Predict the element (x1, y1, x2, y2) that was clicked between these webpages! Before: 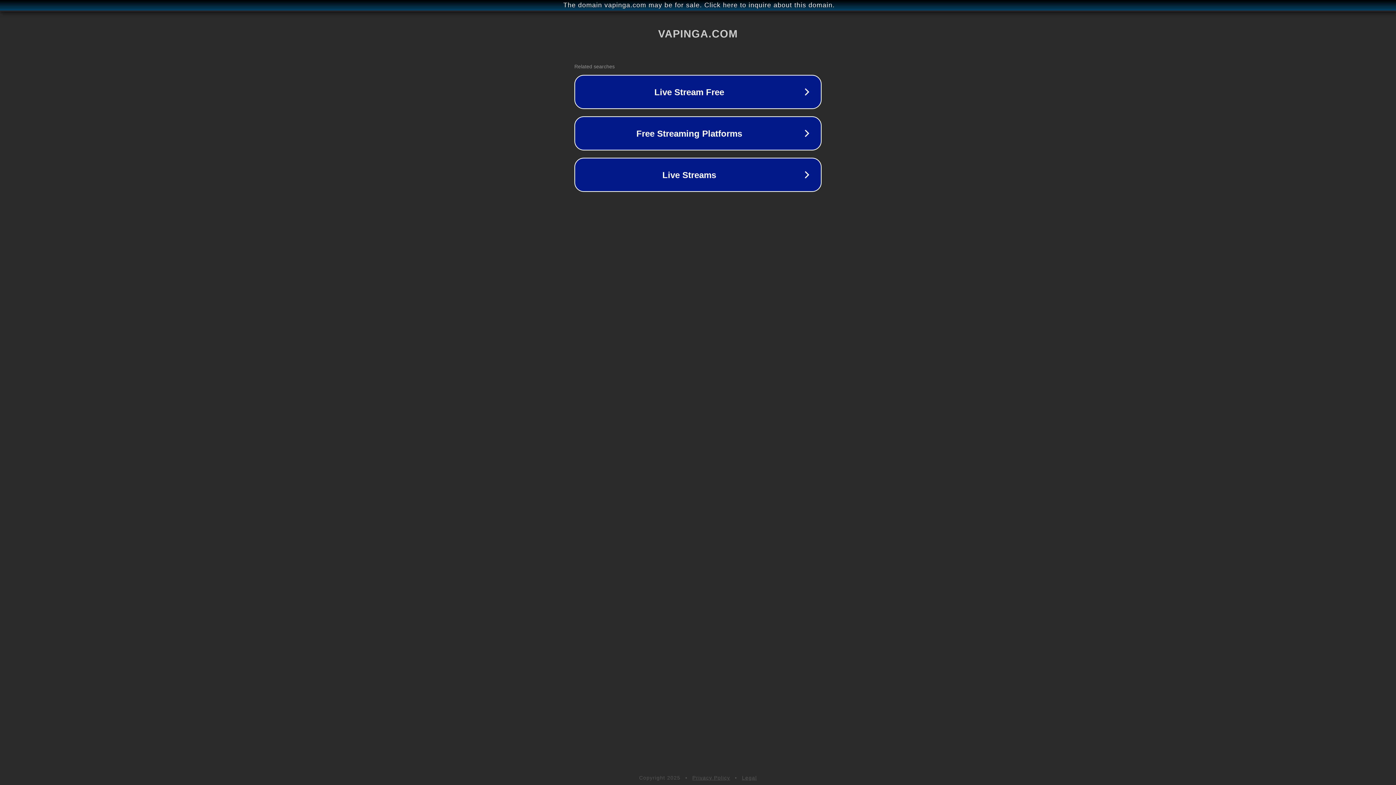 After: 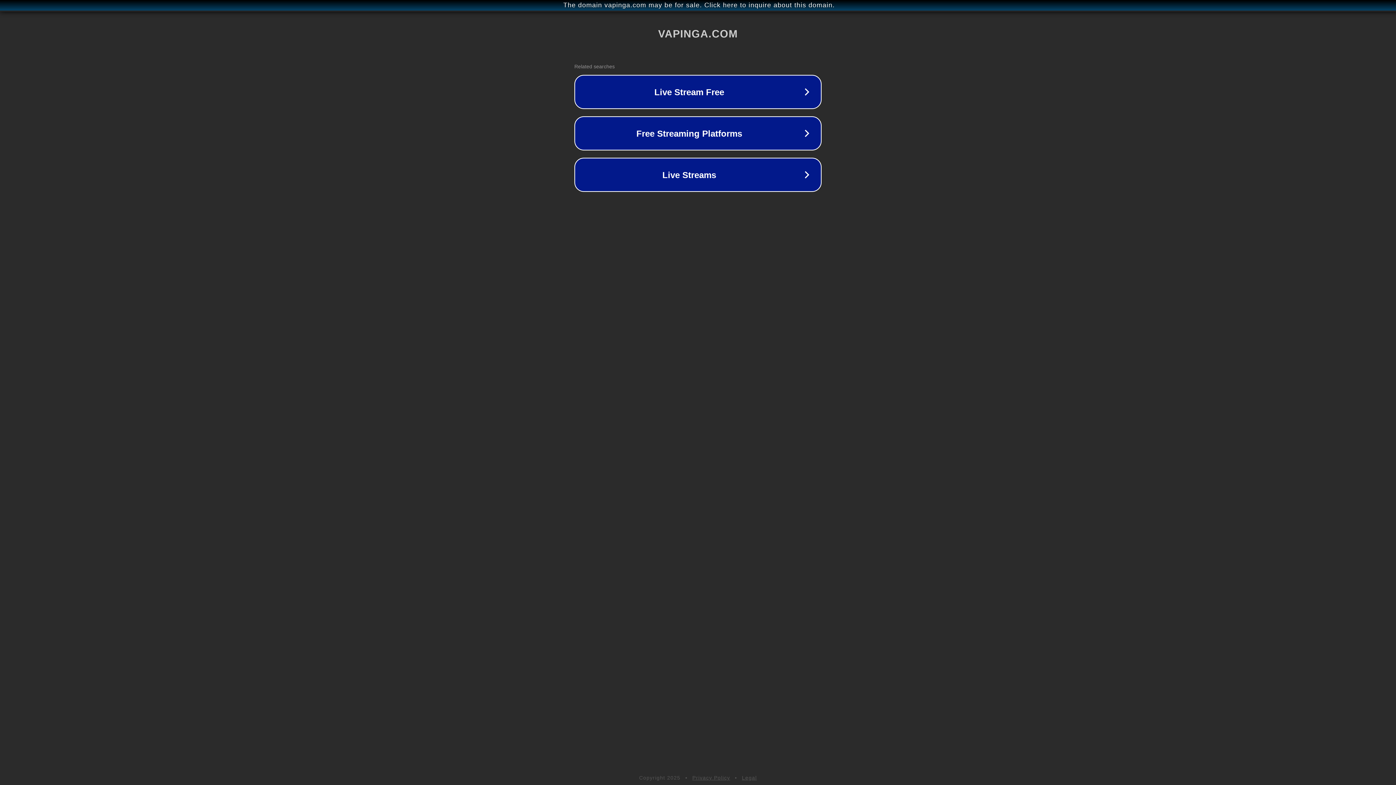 Action: label: Legal bbox: (742, 775, 757, 781)